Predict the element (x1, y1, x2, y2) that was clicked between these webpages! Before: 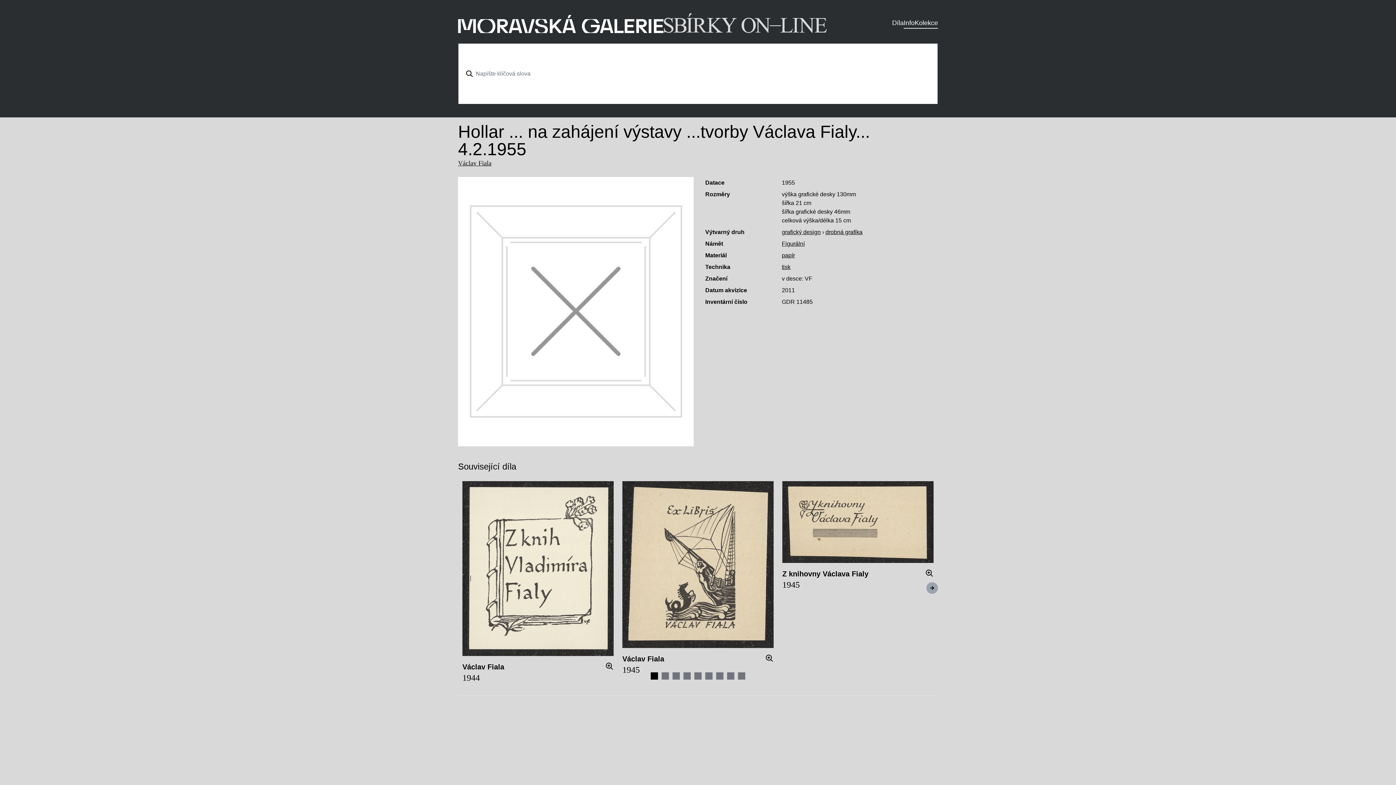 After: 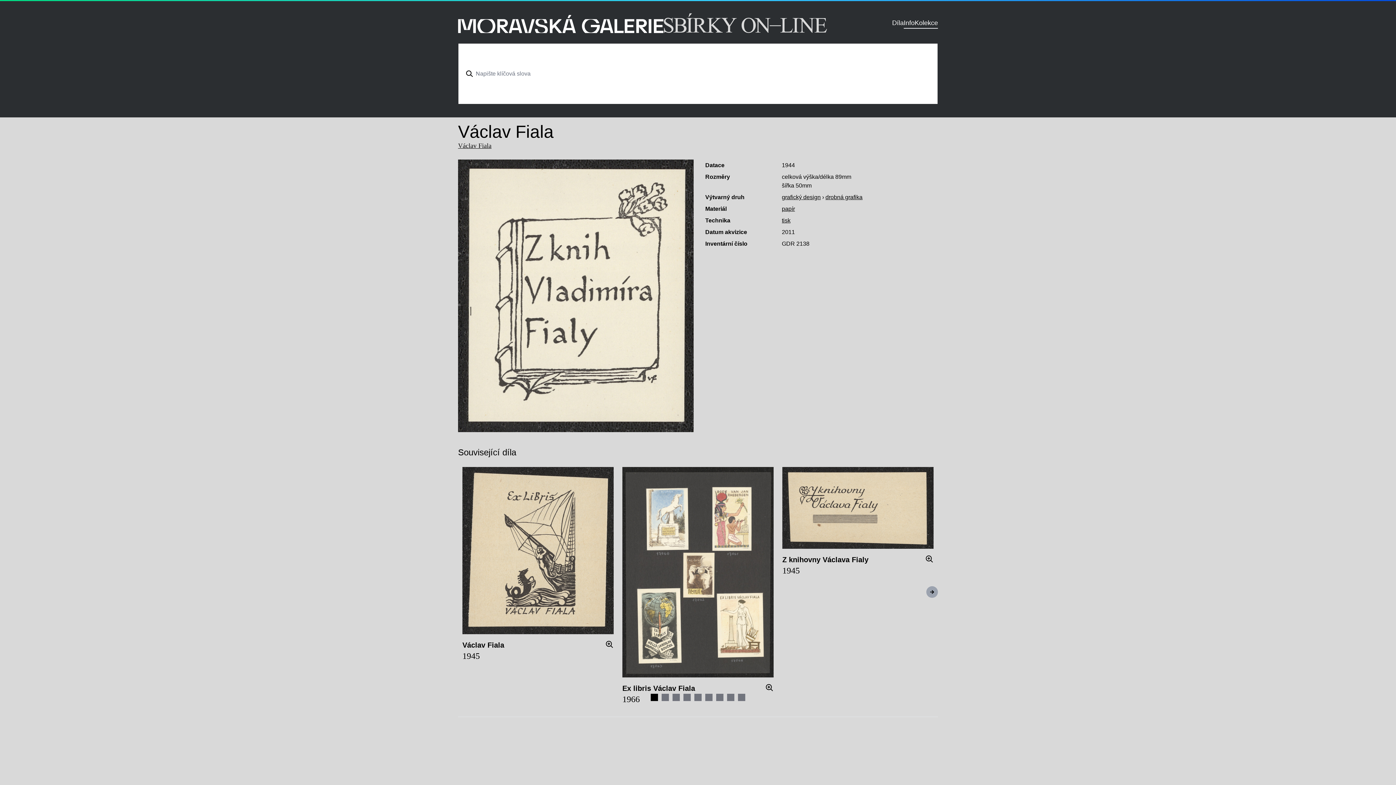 Action: bbox: (462, 351, 613, 373) label: Václav Fiala
1944